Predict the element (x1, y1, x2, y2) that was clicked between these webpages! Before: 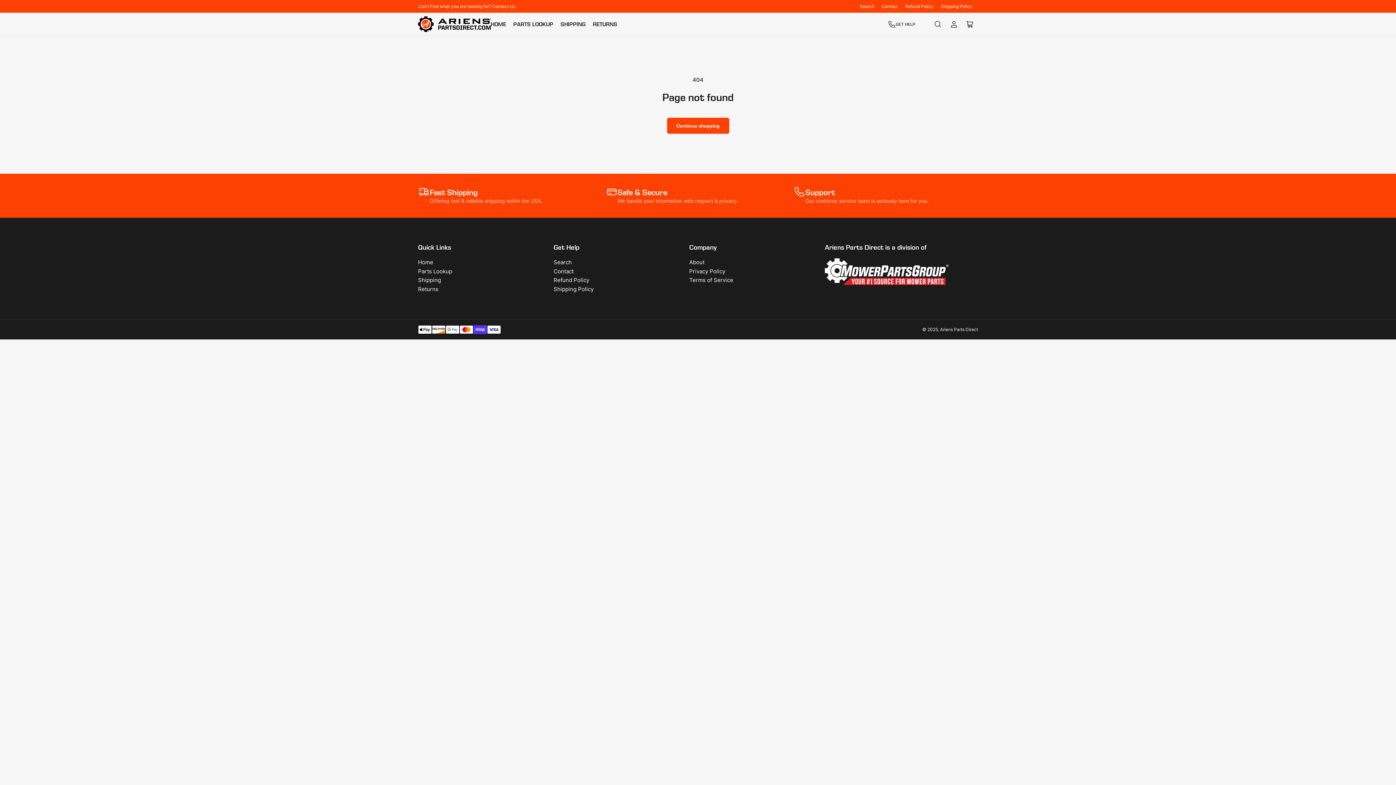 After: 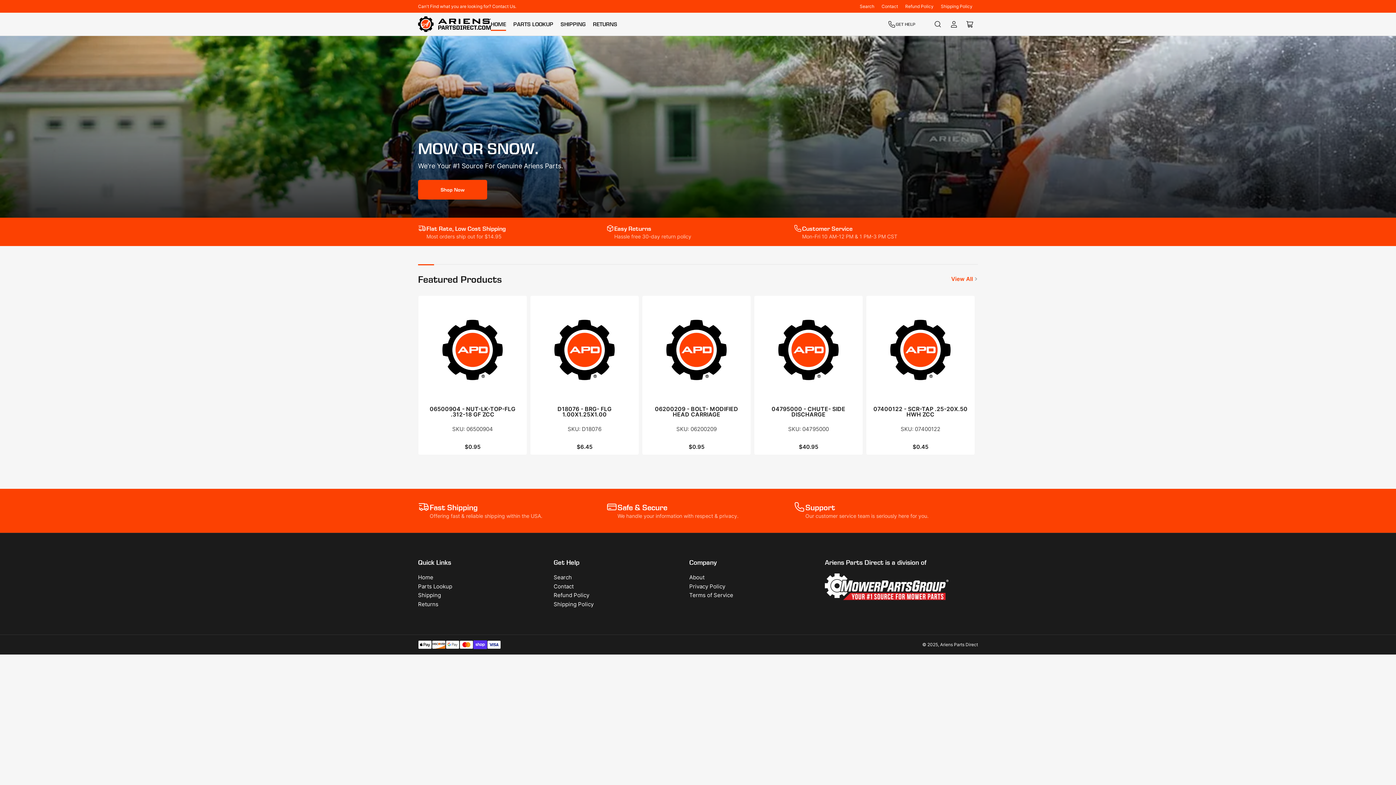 Action: bbox: (418, 17, 490, 28)